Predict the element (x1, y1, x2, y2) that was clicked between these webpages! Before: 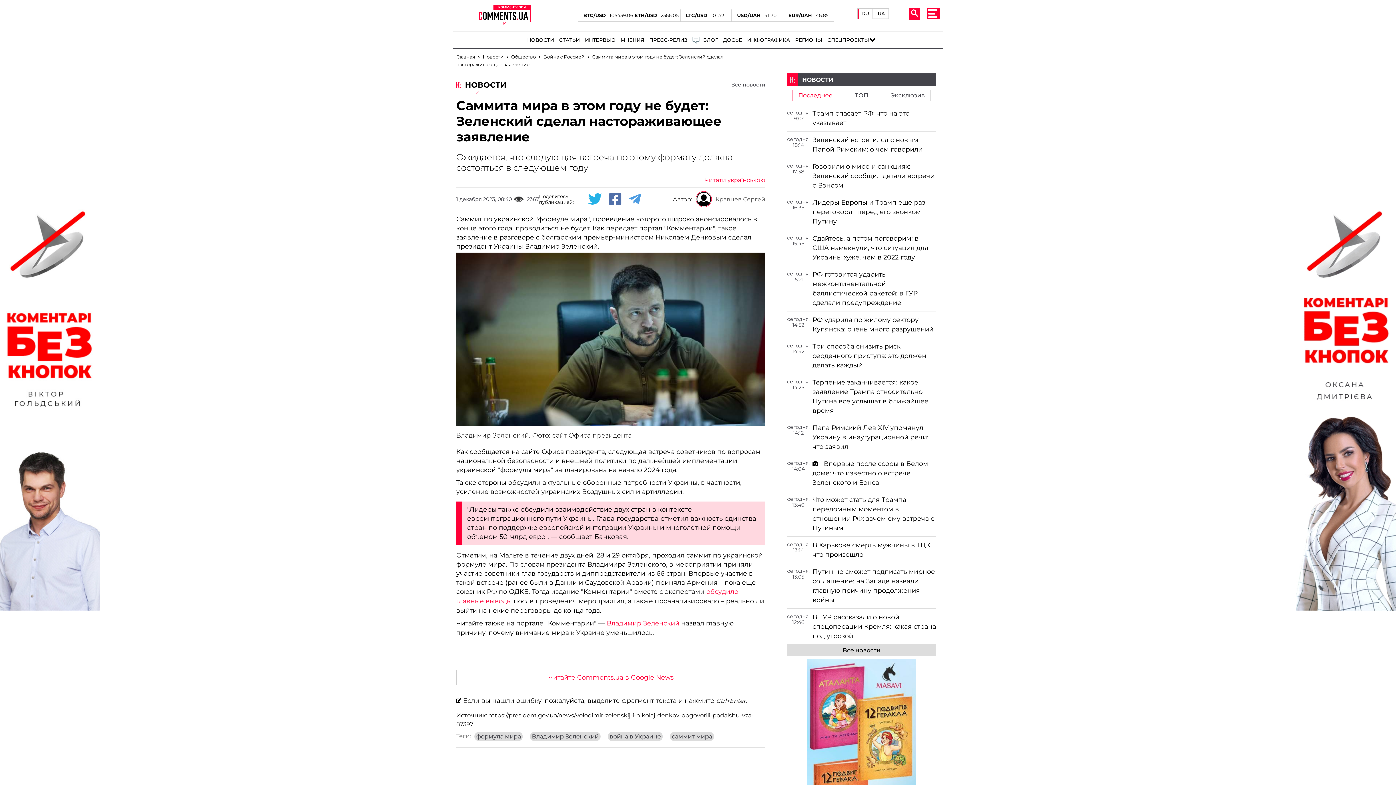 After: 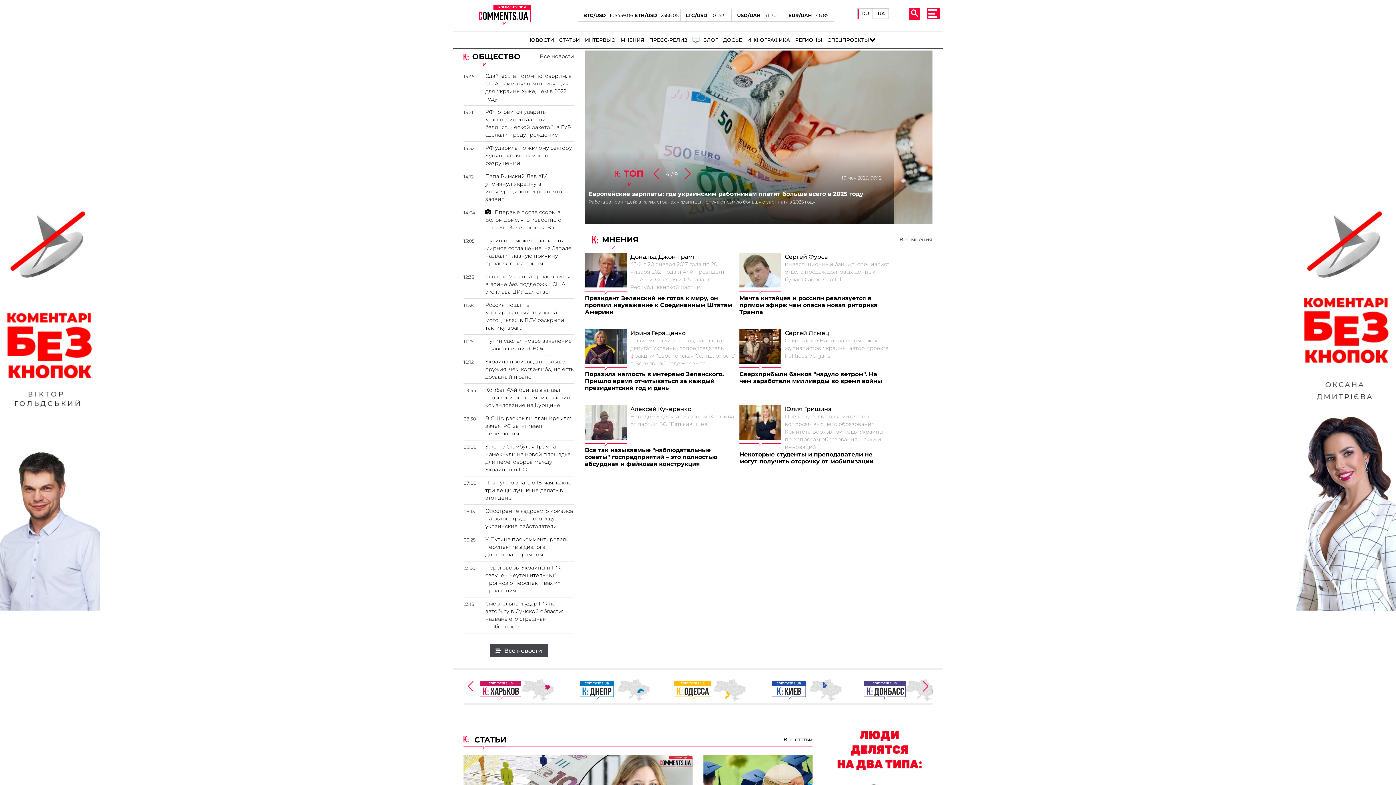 Action: bbox: (456, 53, 475, 60) label: Главная